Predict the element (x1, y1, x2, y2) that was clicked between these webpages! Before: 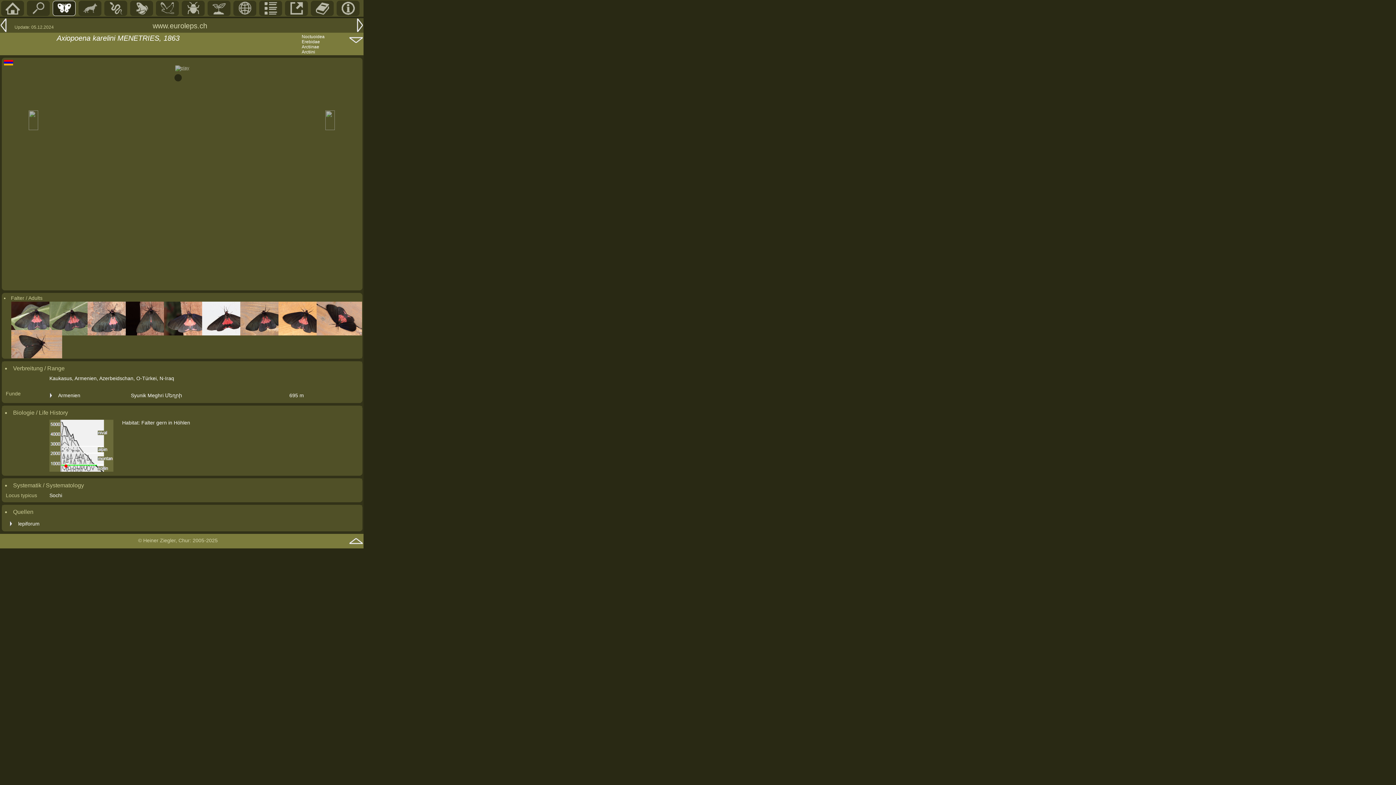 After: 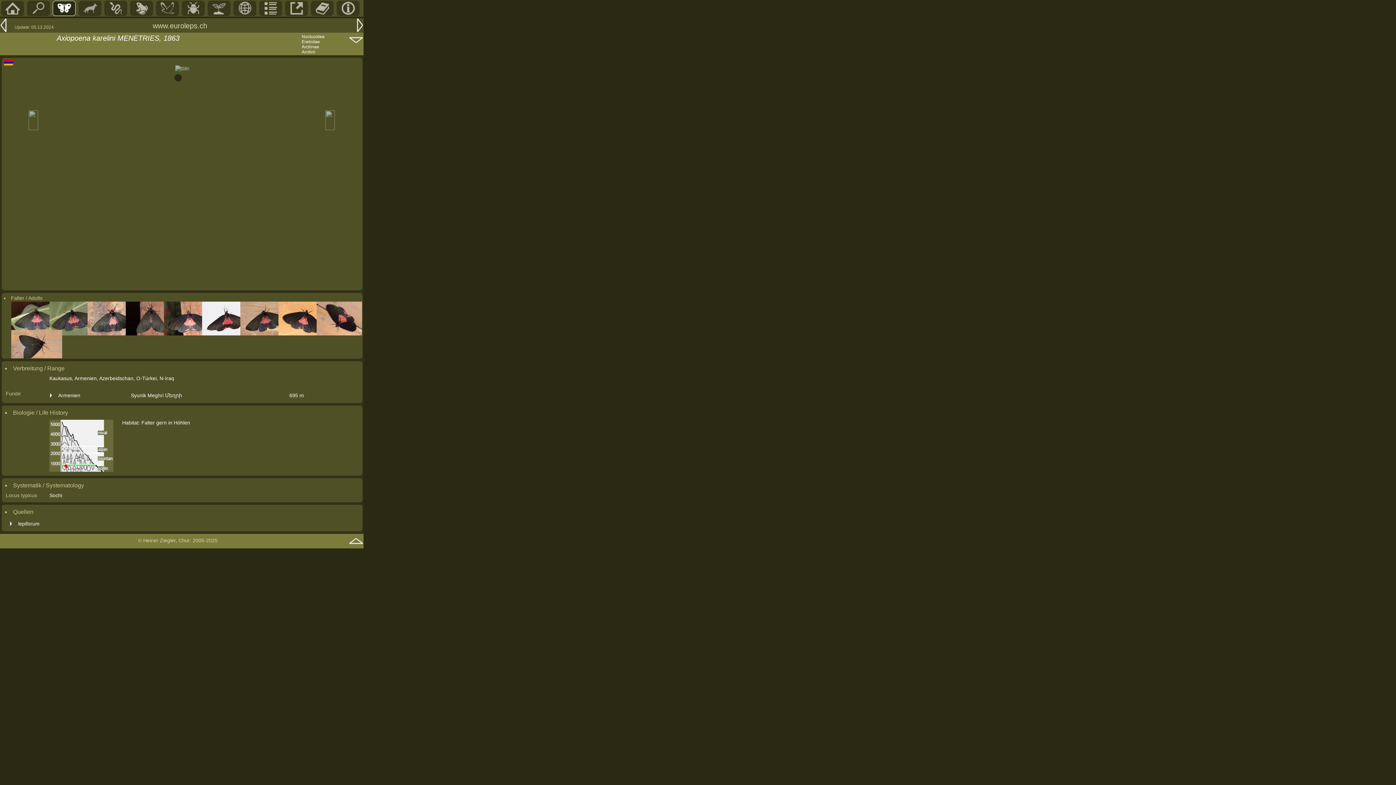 Action: bbox: (164, 338, 214, 343)